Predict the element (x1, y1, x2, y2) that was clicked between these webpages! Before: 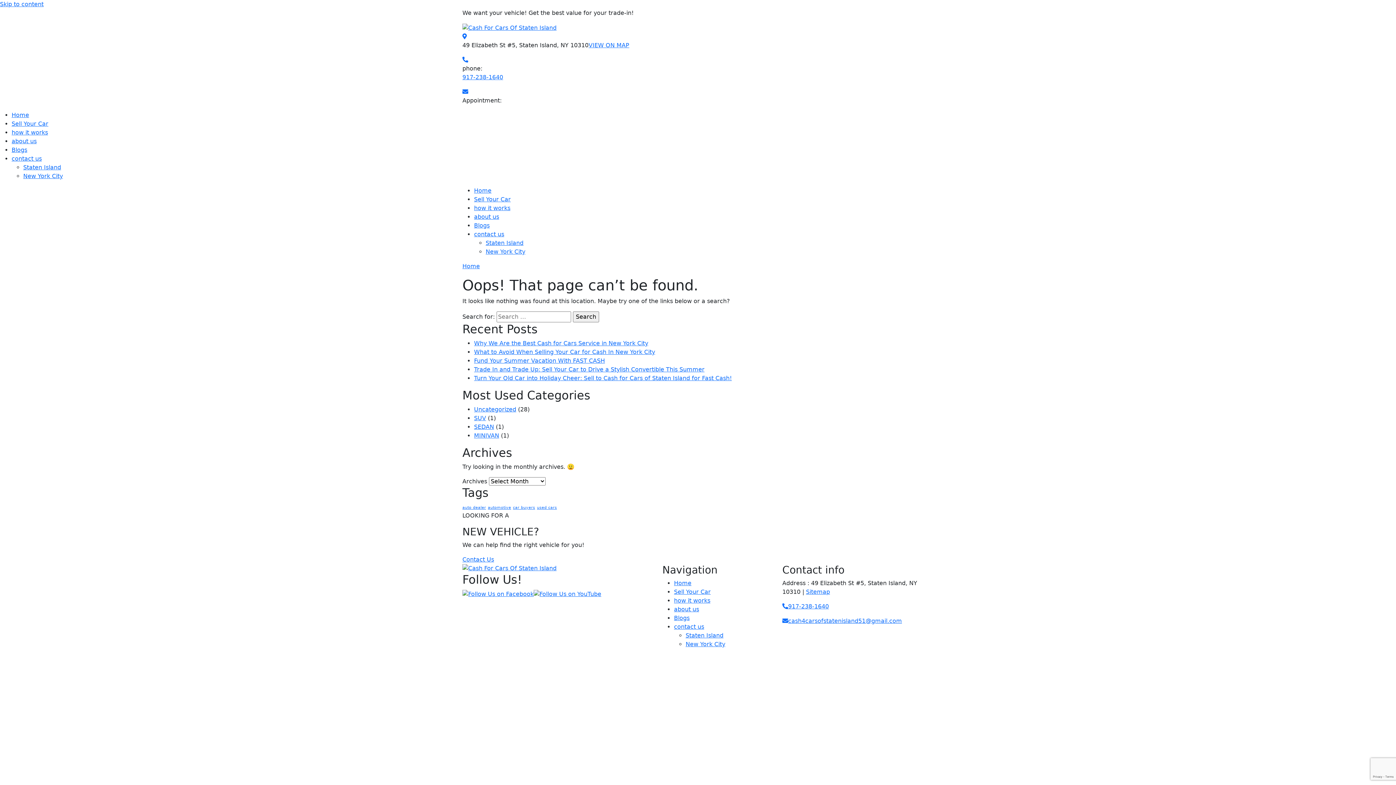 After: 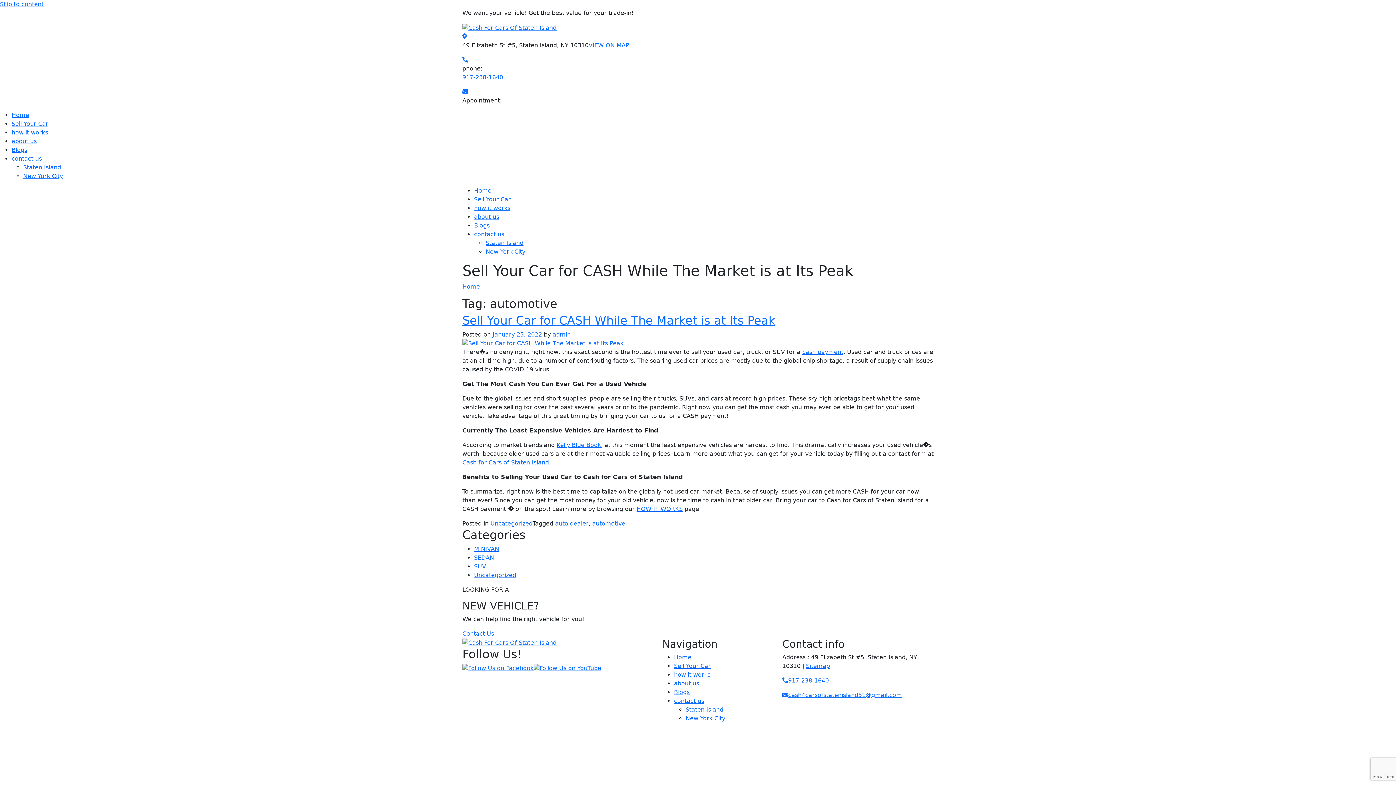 Action: bbox: (488, 505, 511, 510) label: automotive (1 item)